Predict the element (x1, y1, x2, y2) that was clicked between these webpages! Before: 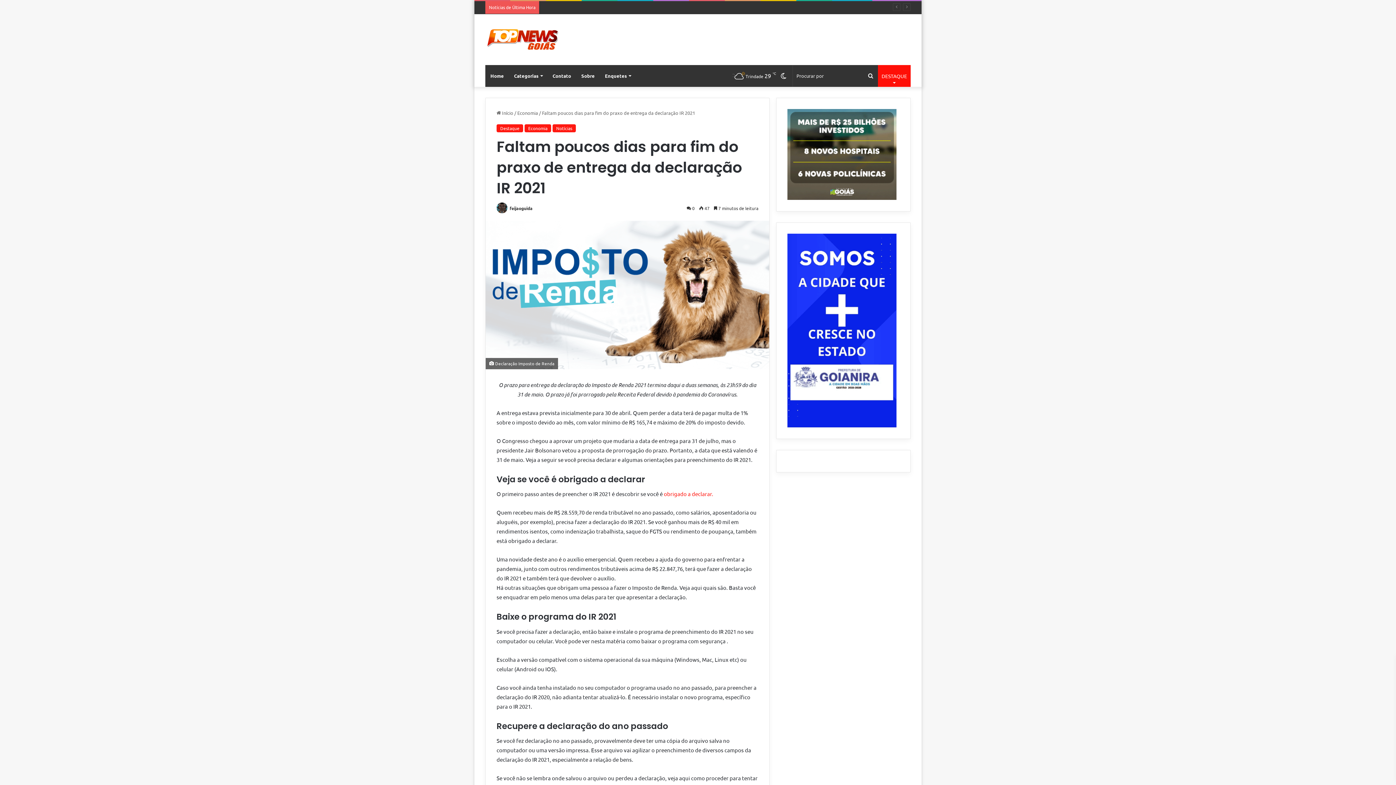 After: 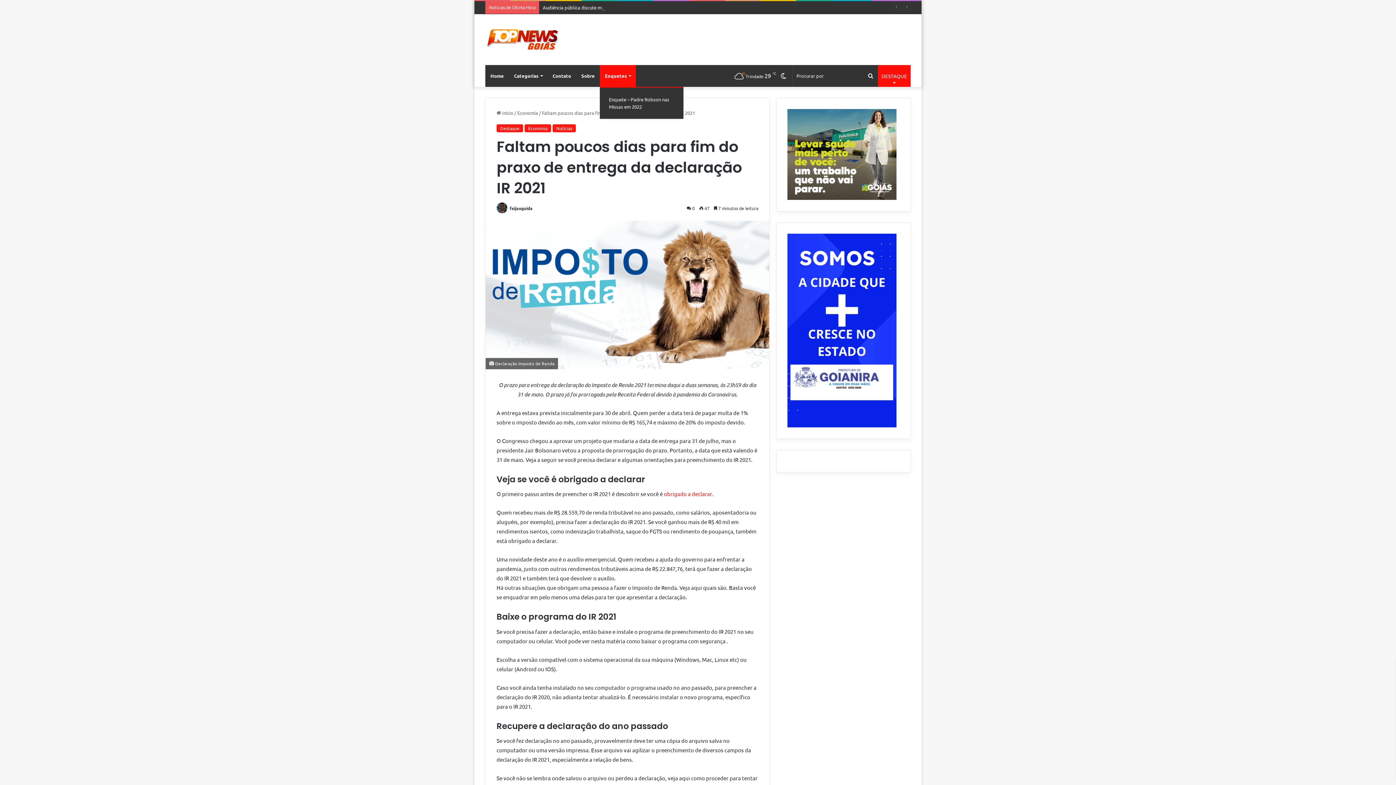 Action: label: Enquetes bbox: (600, 65, 636, 86)